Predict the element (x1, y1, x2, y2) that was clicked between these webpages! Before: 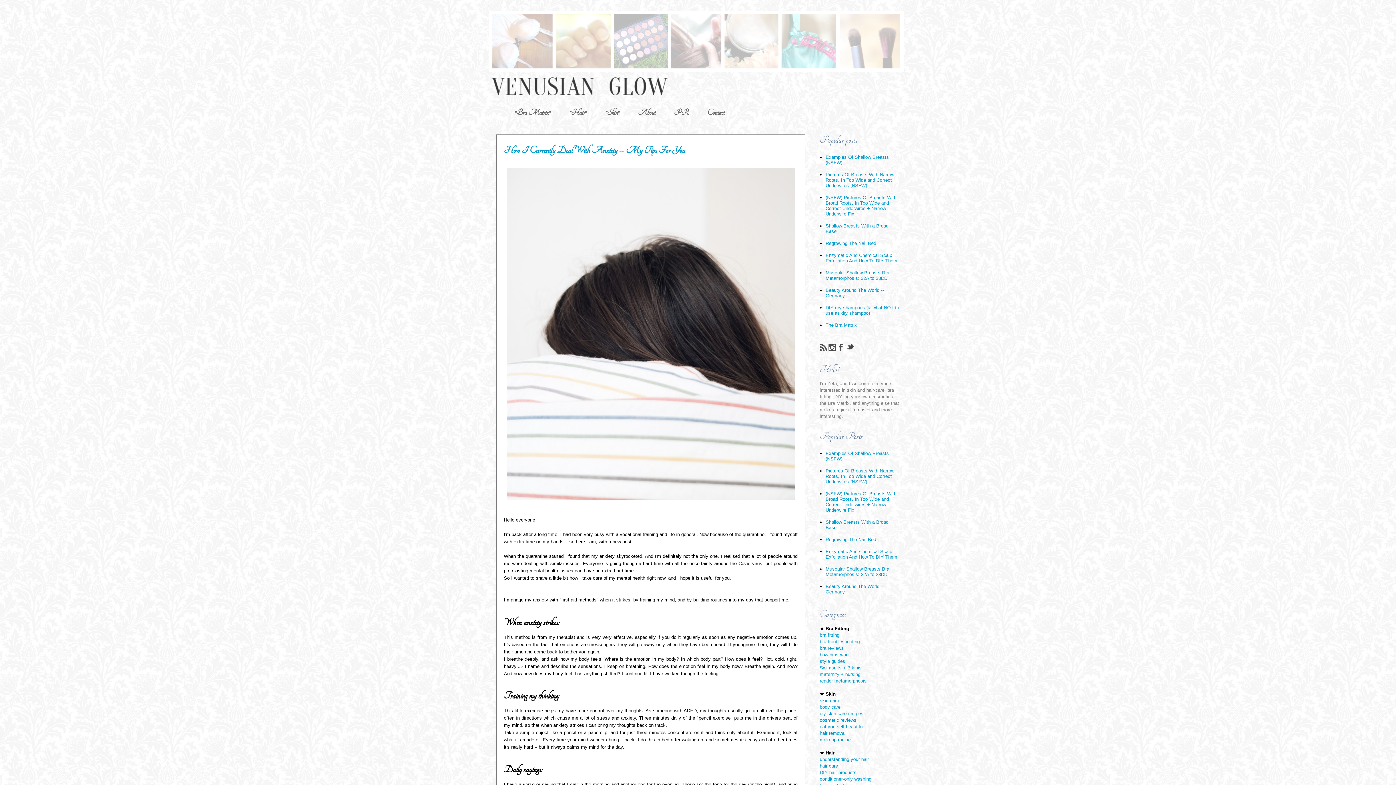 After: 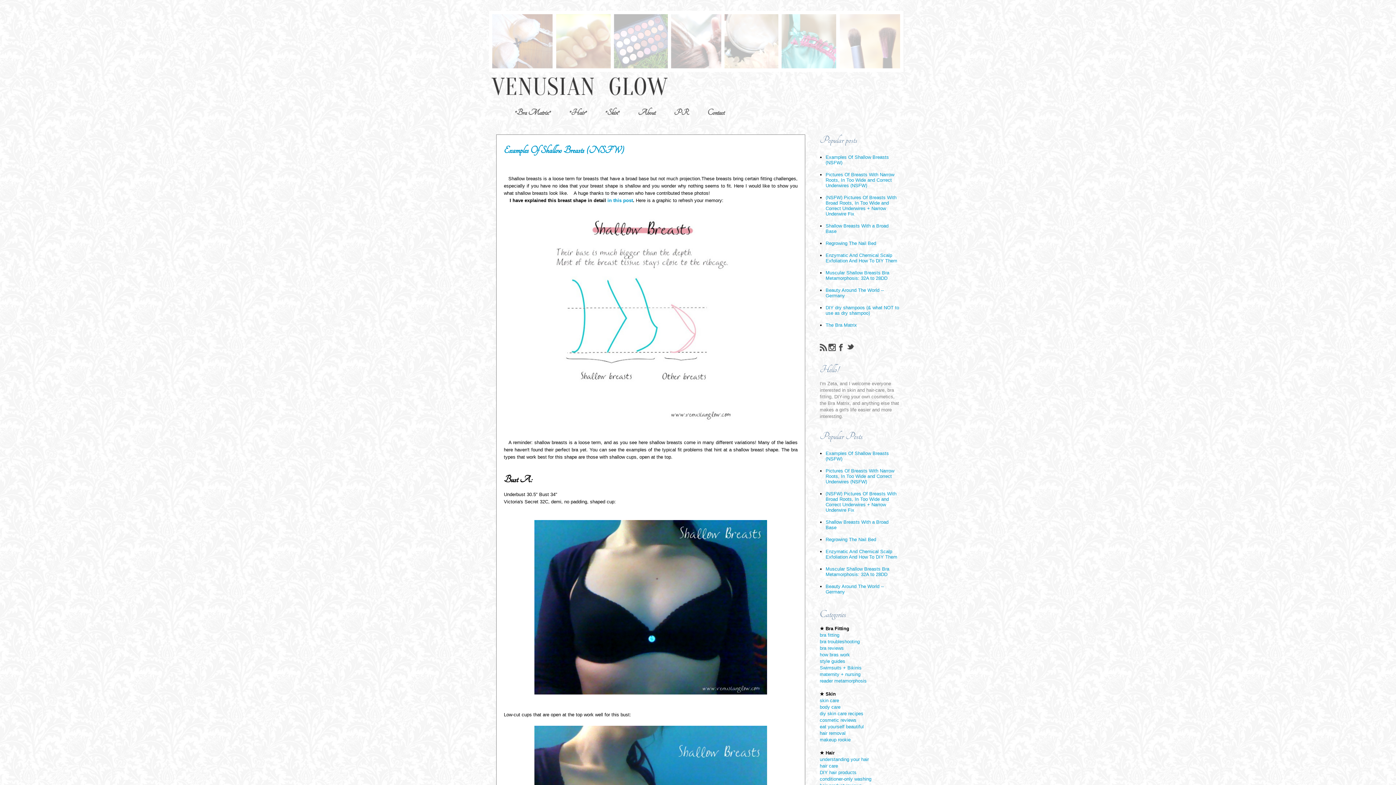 Action: bbox: (825, 154, 889, 165) label: Examples Of Shallow Breasts (NSFW)